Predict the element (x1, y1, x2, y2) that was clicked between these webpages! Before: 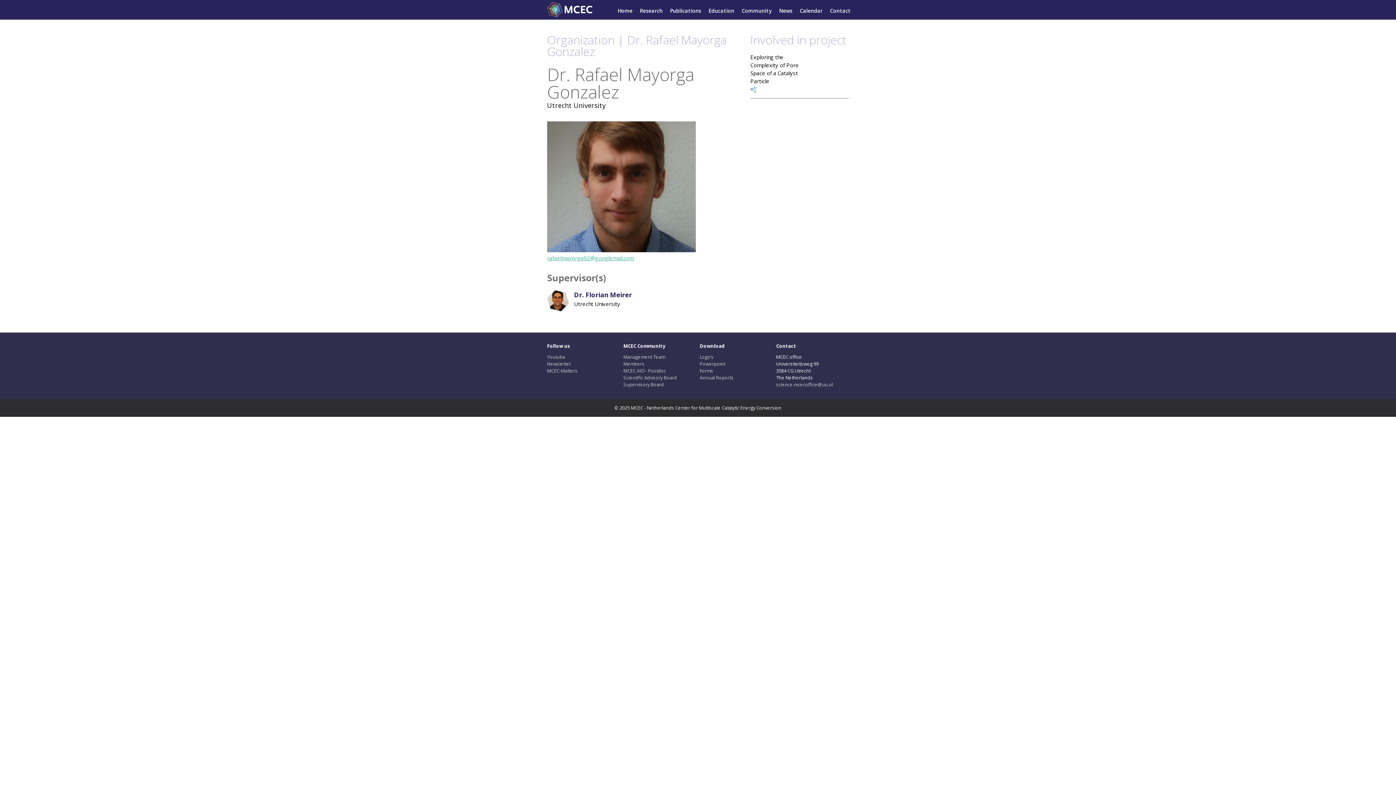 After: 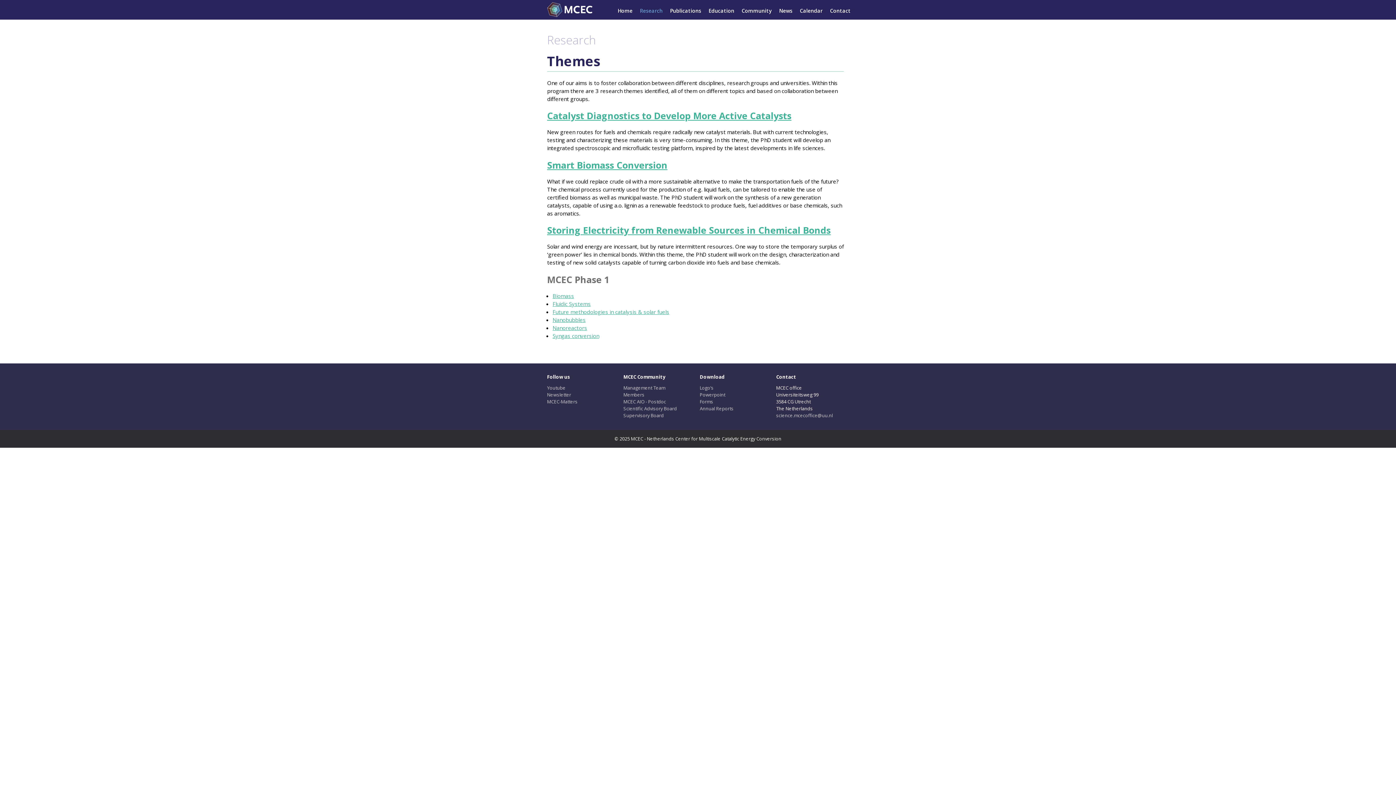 Action: bbox: (640, 2, 662, 19) label: Research